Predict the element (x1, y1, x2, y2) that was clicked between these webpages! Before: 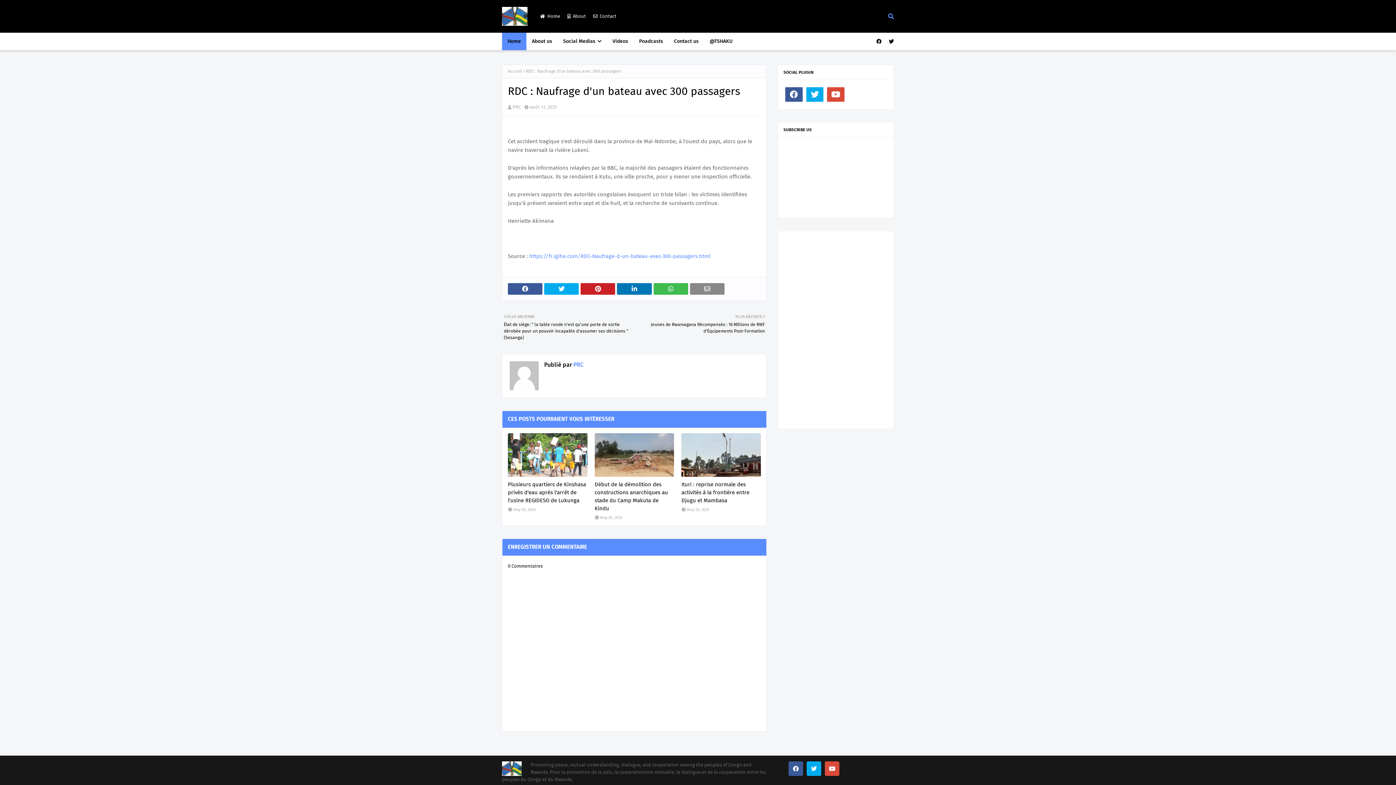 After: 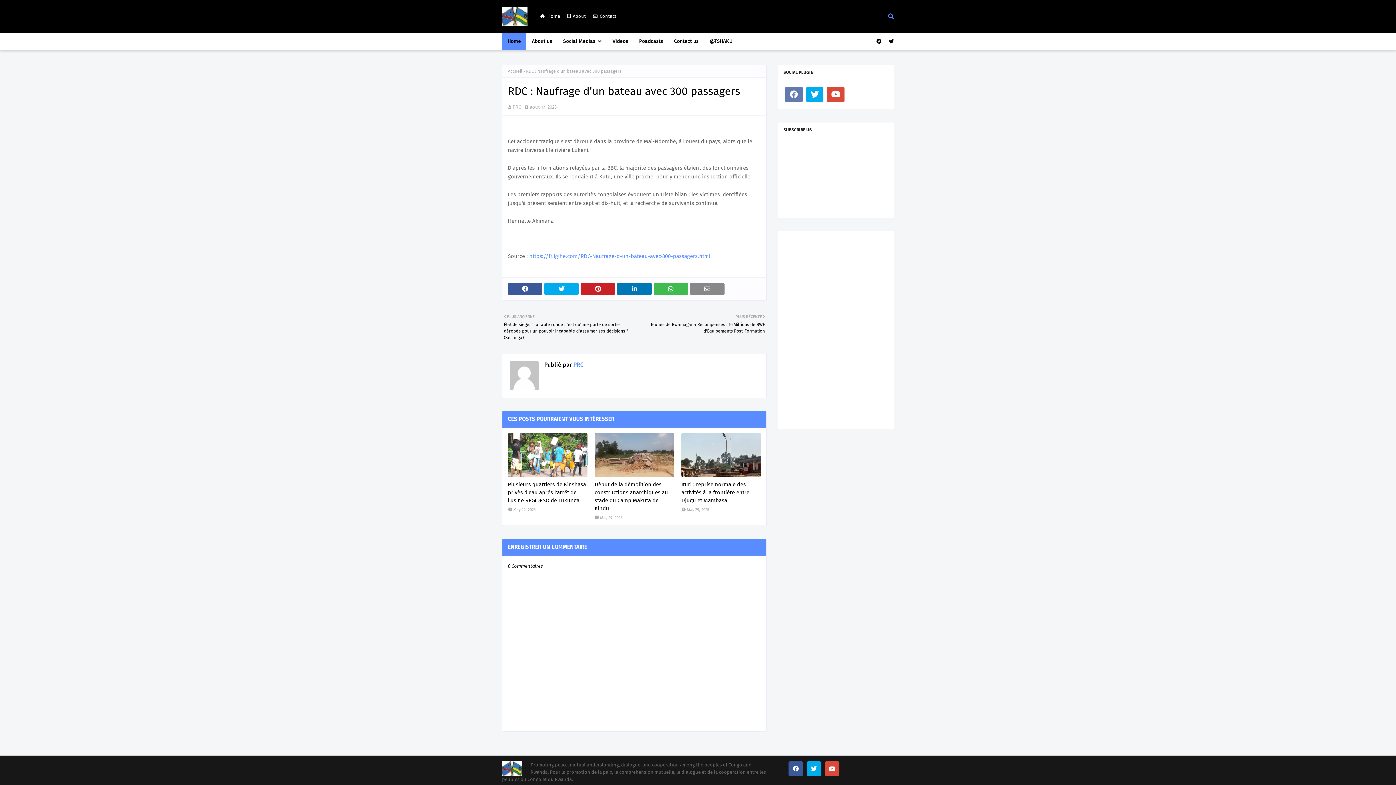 Action: bbox: (785, 87, 802, 101)